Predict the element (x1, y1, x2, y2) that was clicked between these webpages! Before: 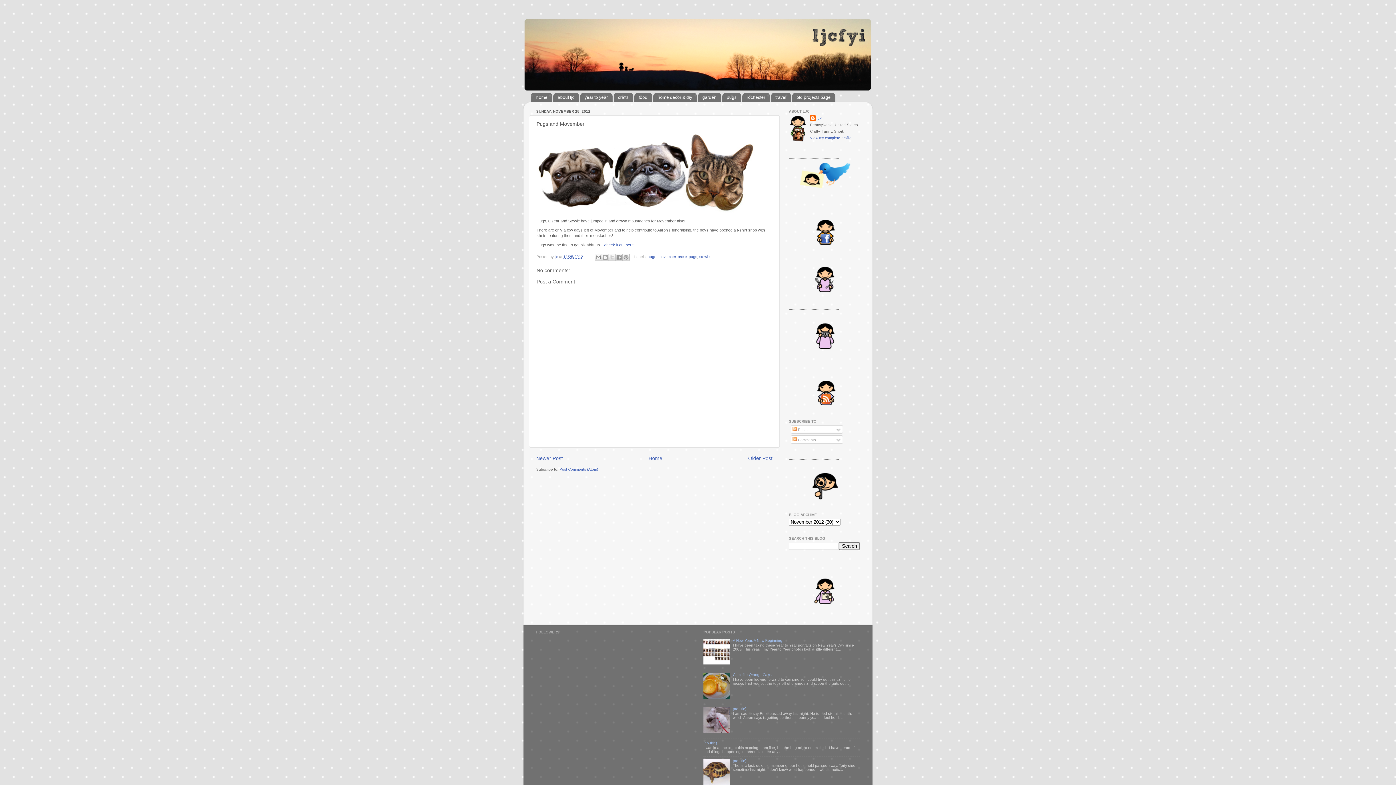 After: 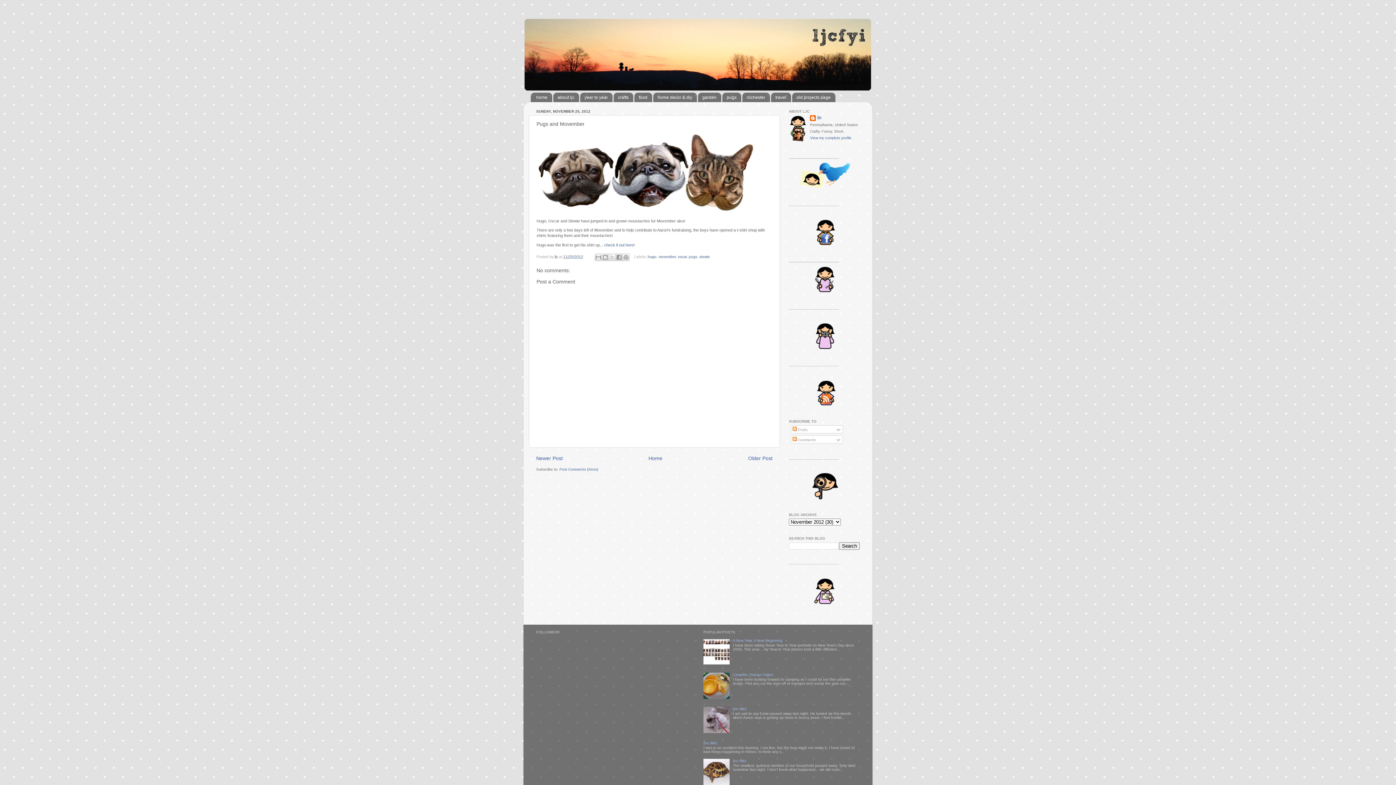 Action: bbox: (703, 695, 731, 699)